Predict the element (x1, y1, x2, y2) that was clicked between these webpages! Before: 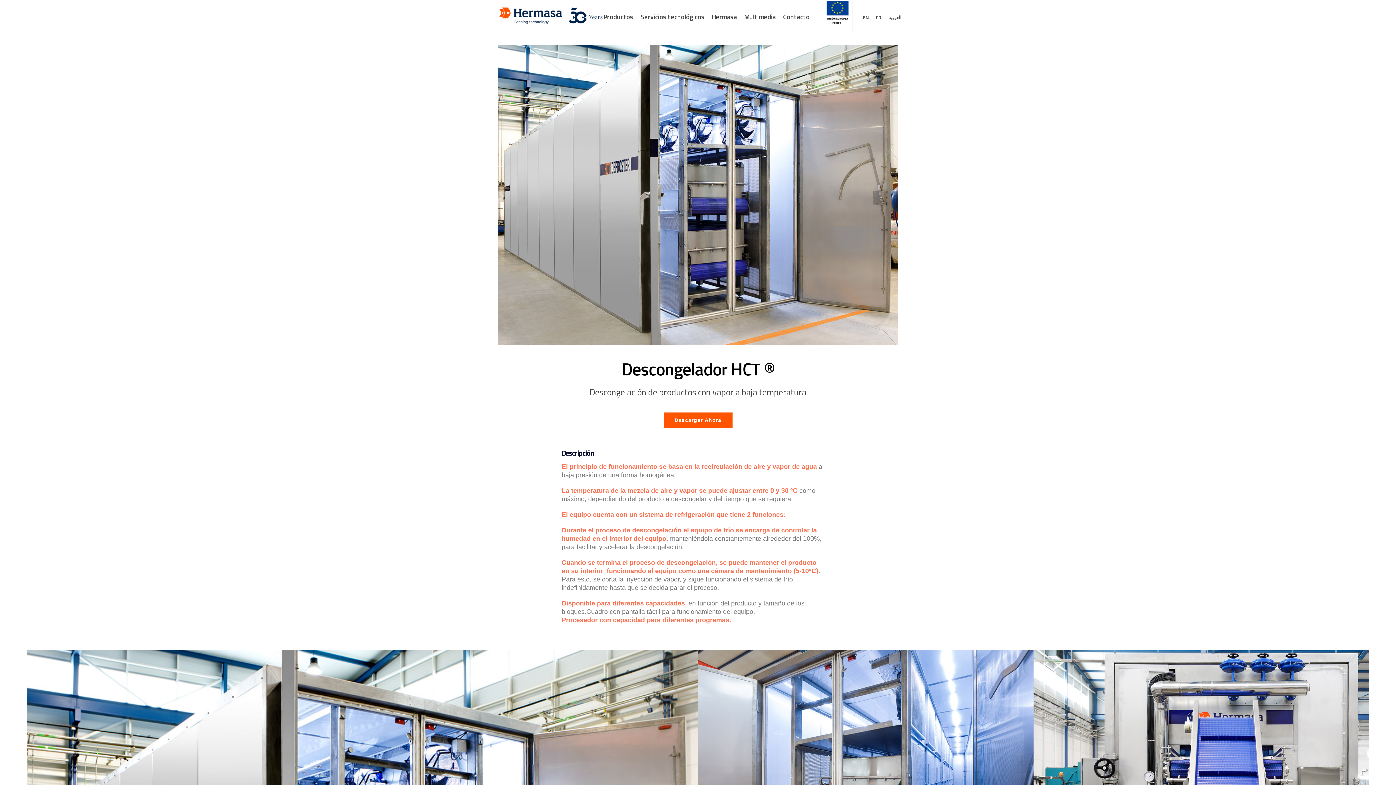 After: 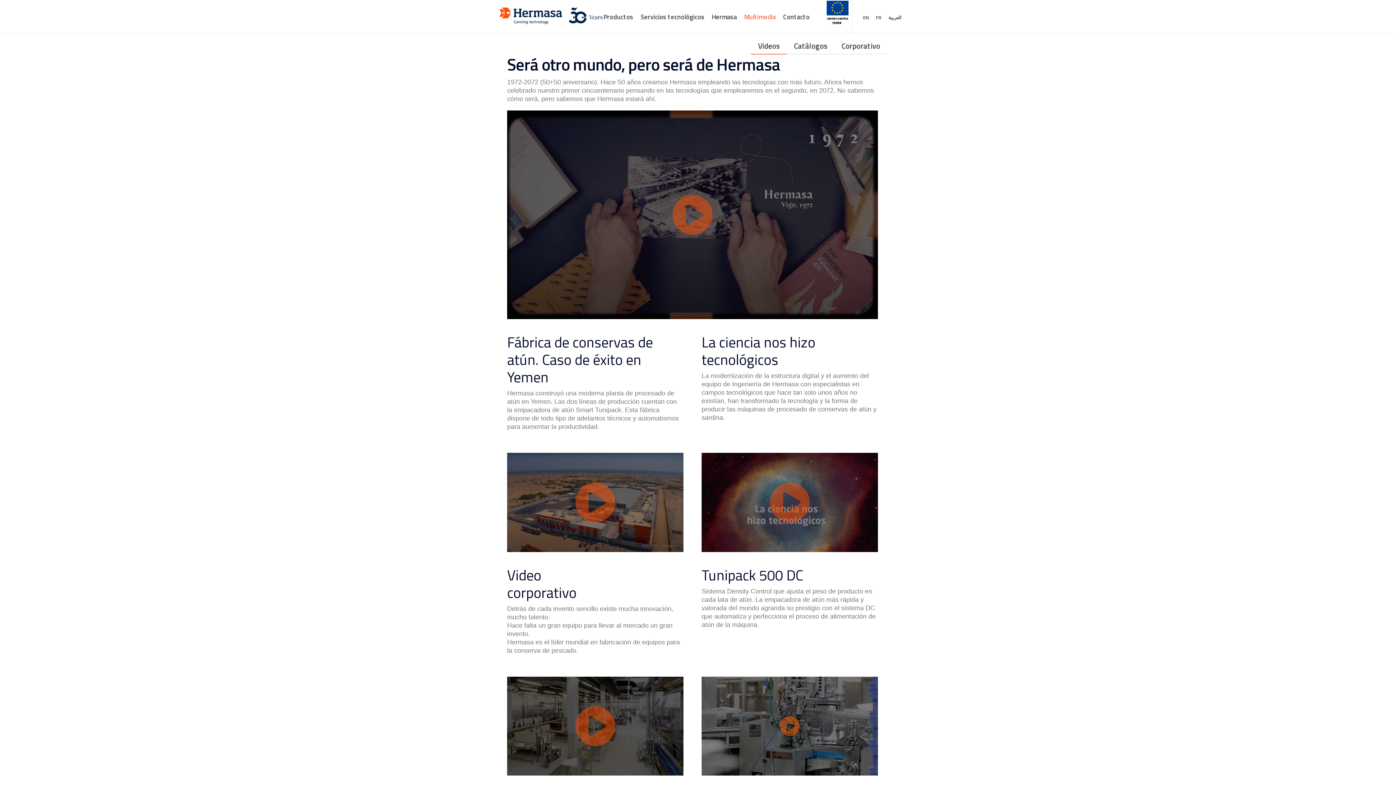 Action: label: Multimedia bbox: (740, 0, 779, 32)